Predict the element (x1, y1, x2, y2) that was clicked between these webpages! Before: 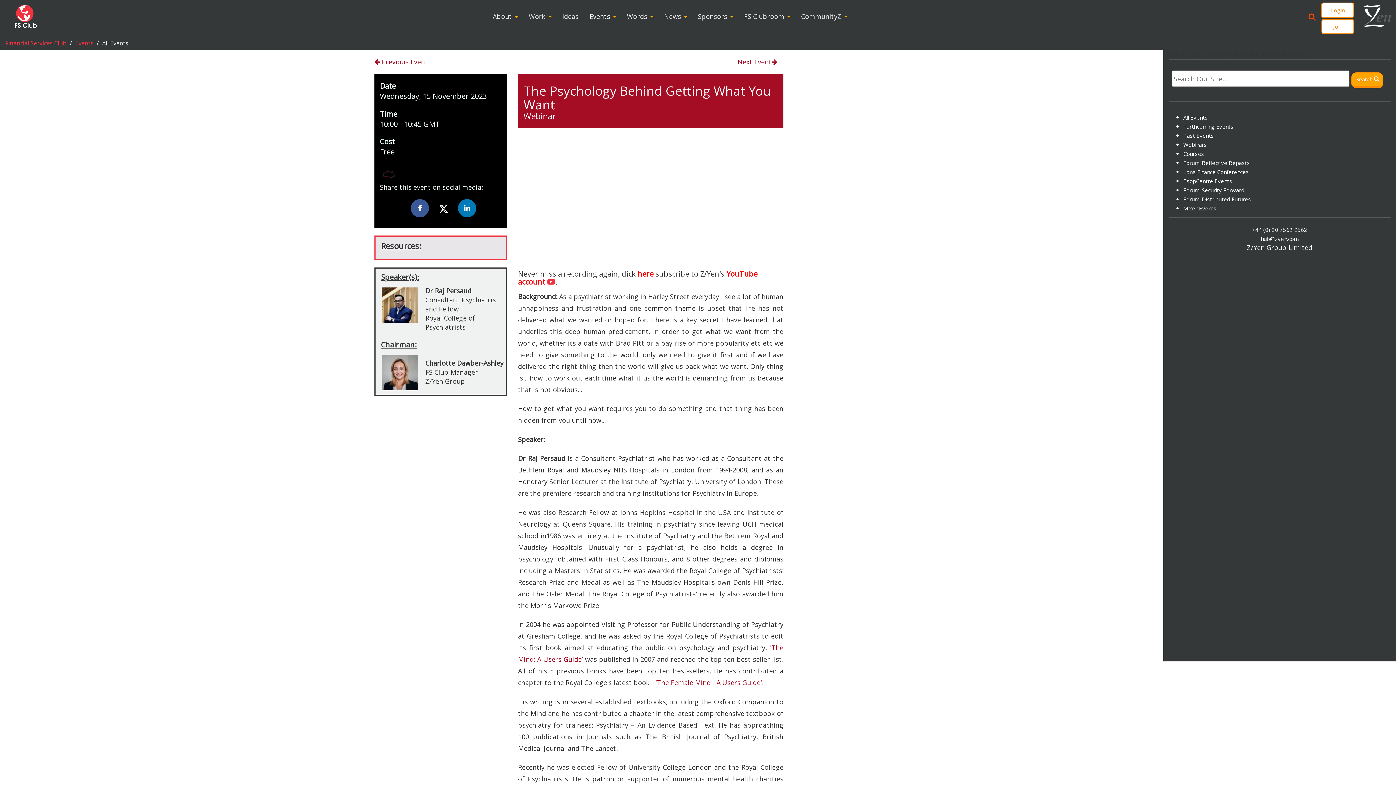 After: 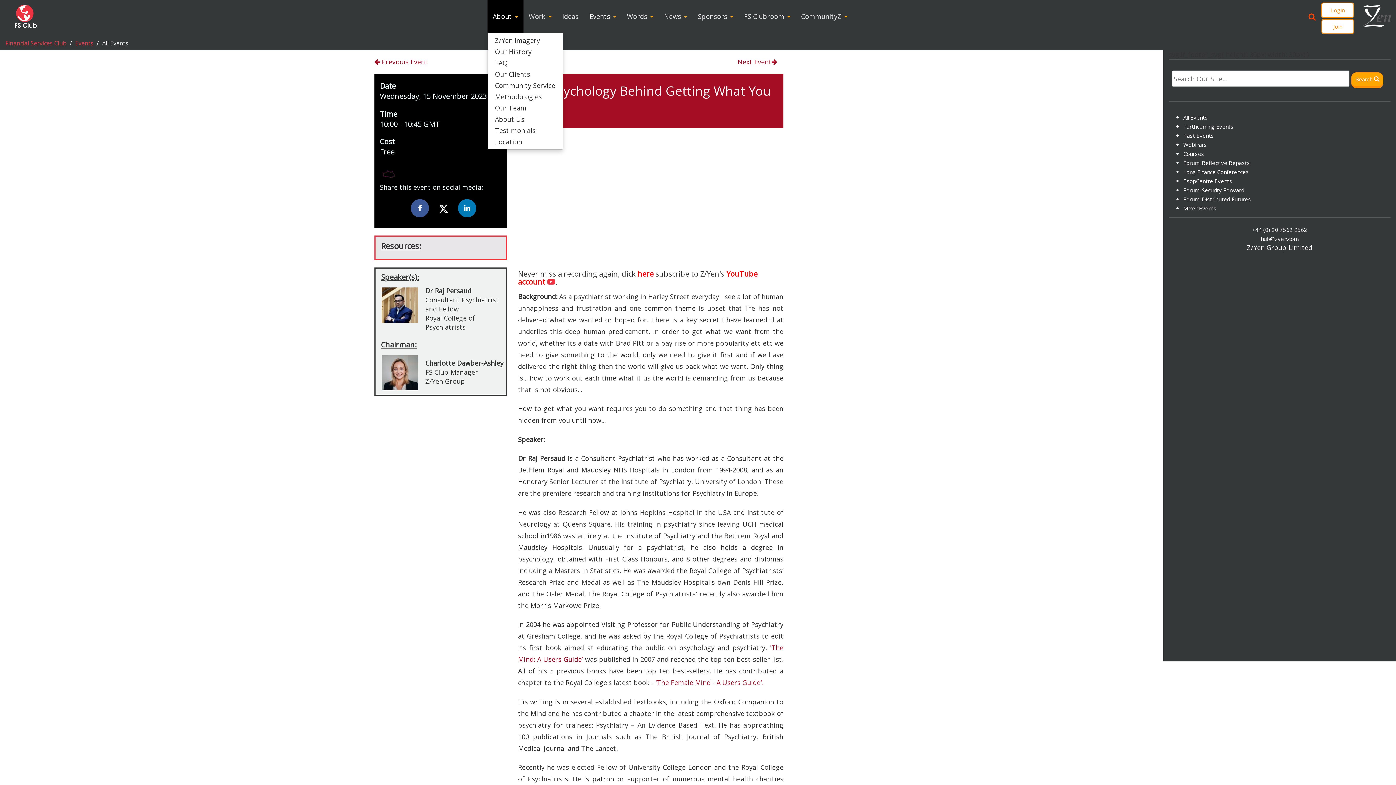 Action: bbox: (512, 0, 523, 32)